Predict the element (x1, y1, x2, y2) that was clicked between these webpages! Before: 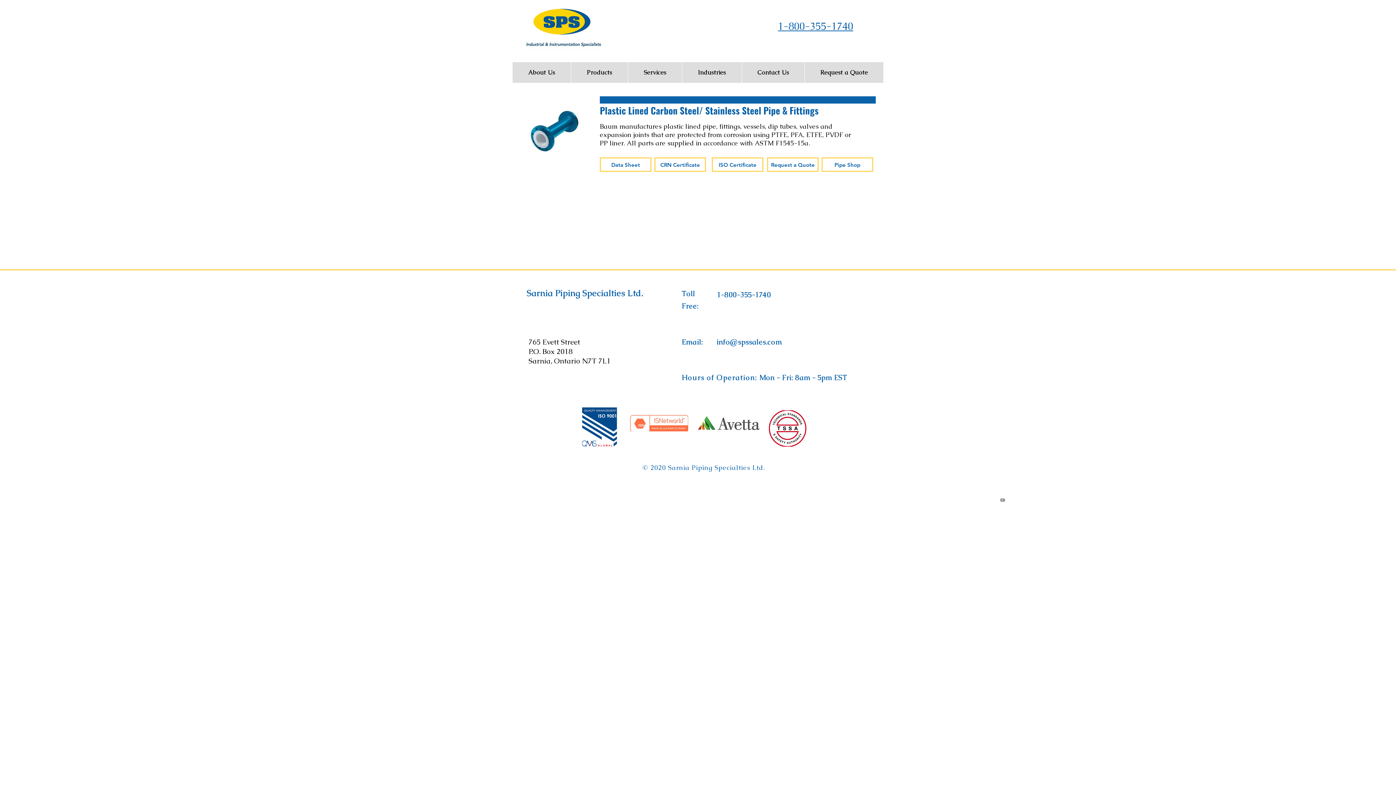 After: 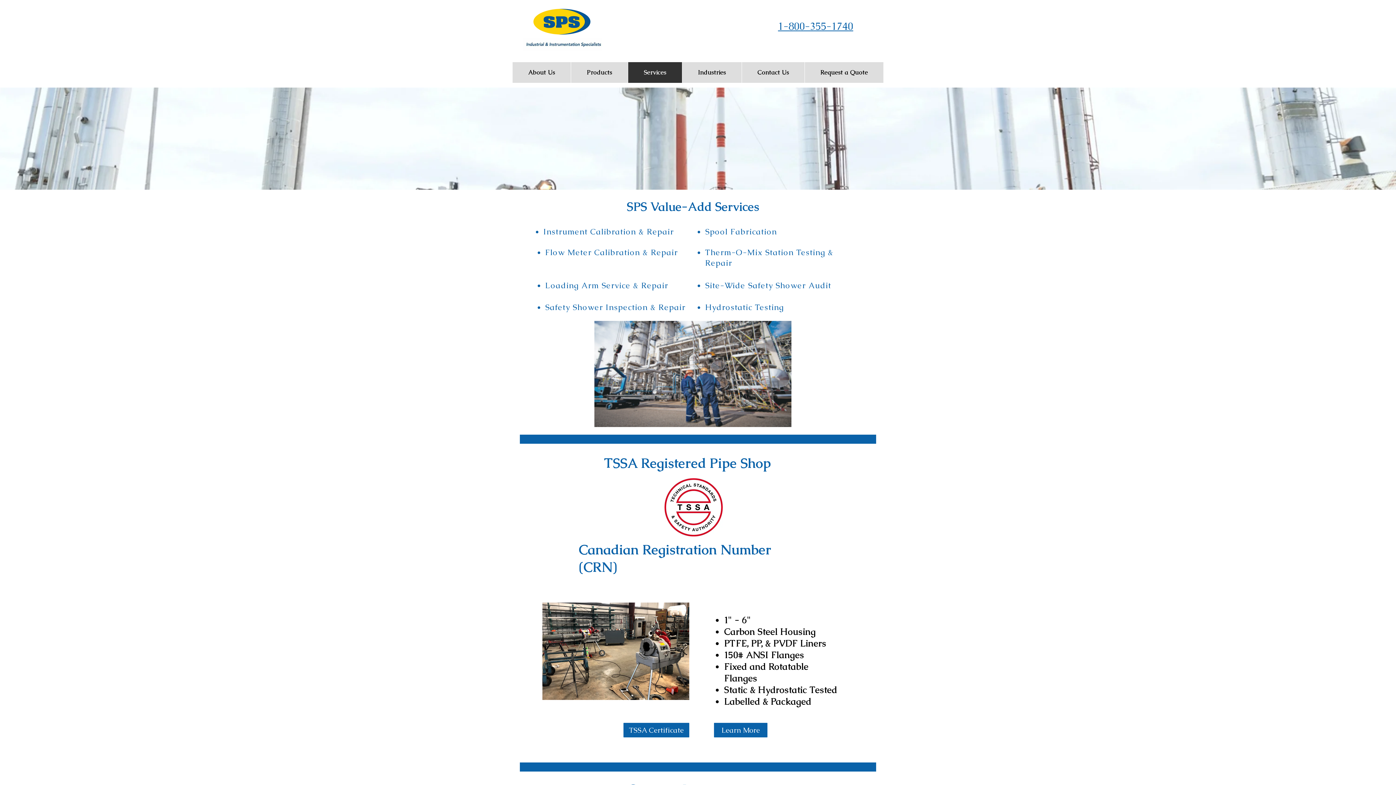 Action: label: Pipe Shop bbox: (821, 157, 873, 172)